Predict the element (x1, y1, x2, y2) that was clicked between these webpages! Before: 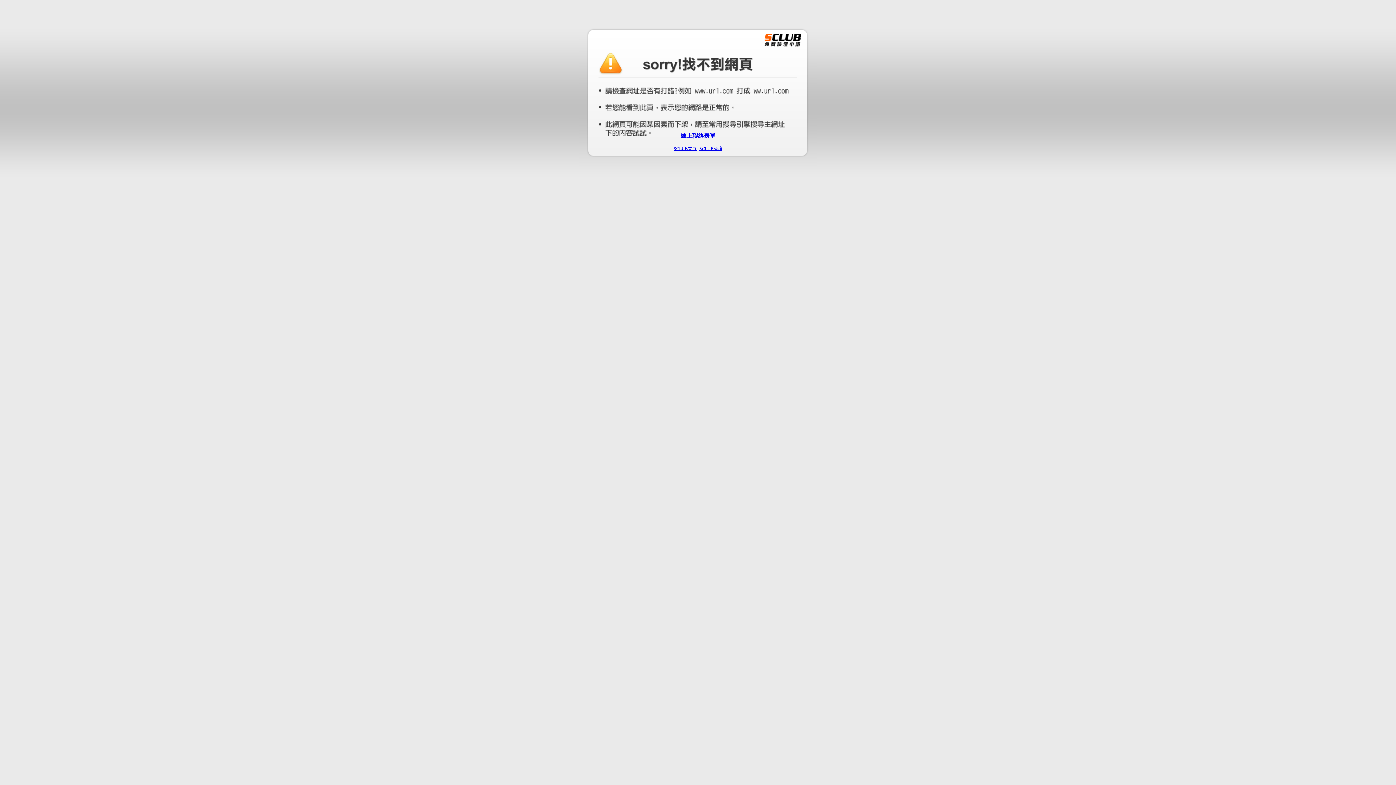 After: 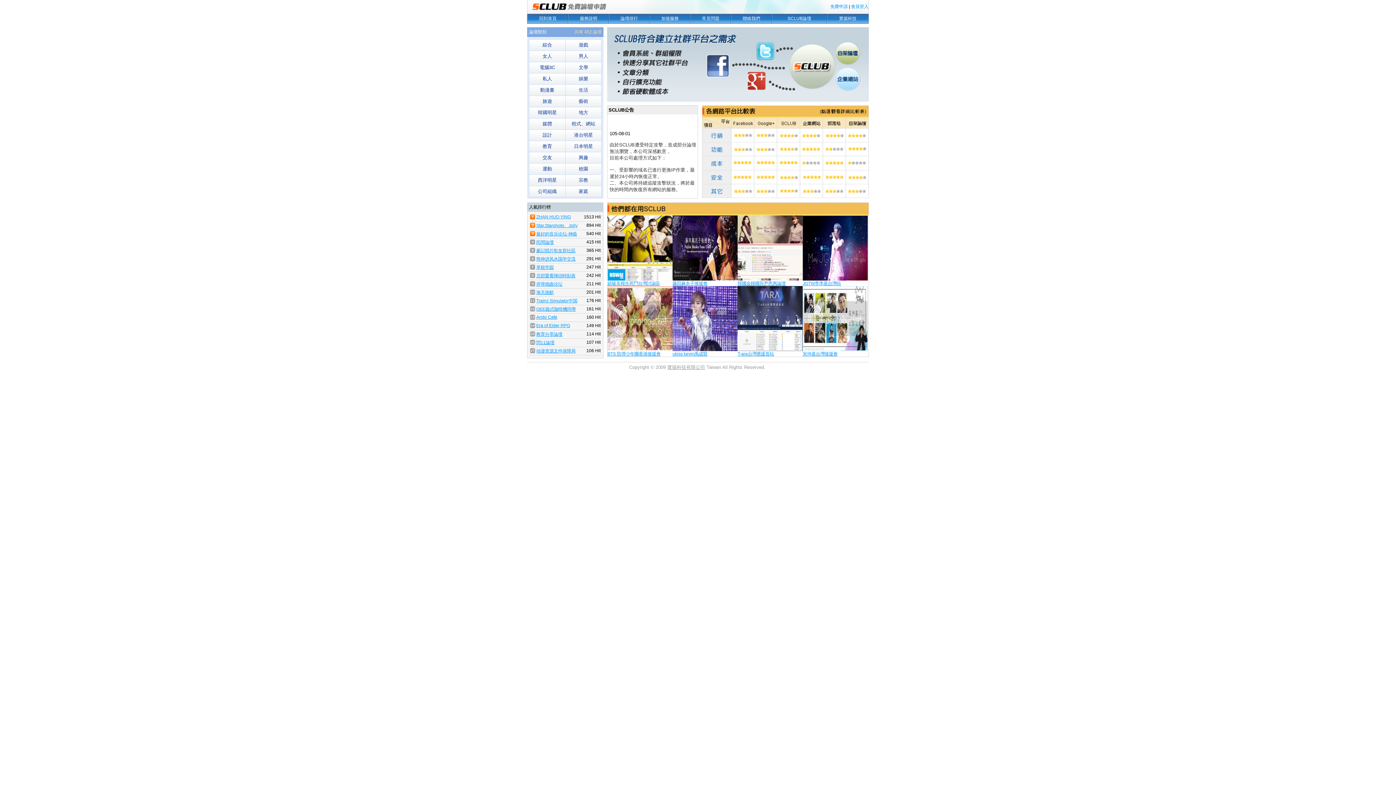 Action: label: SCLUB首頁 bbox: (673, 146, 696, 151)